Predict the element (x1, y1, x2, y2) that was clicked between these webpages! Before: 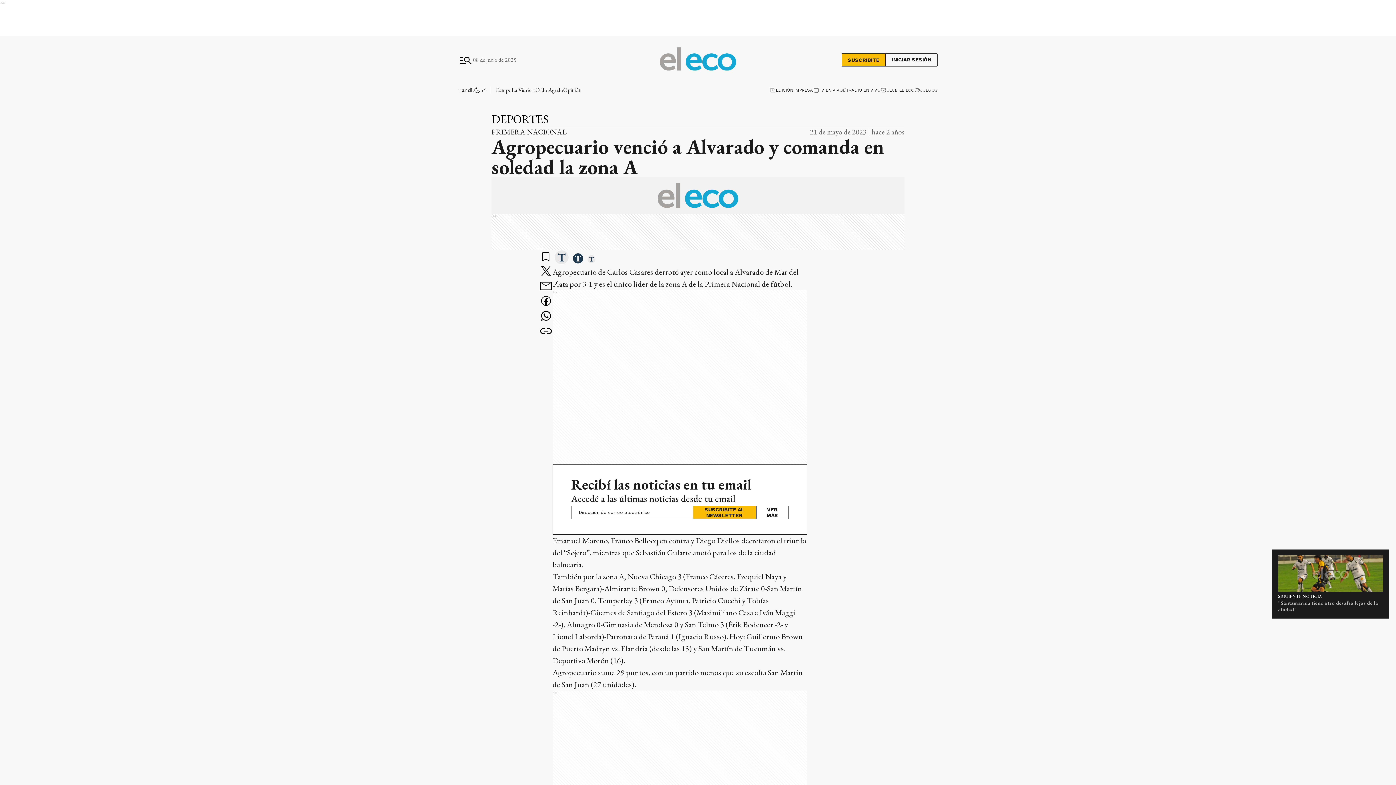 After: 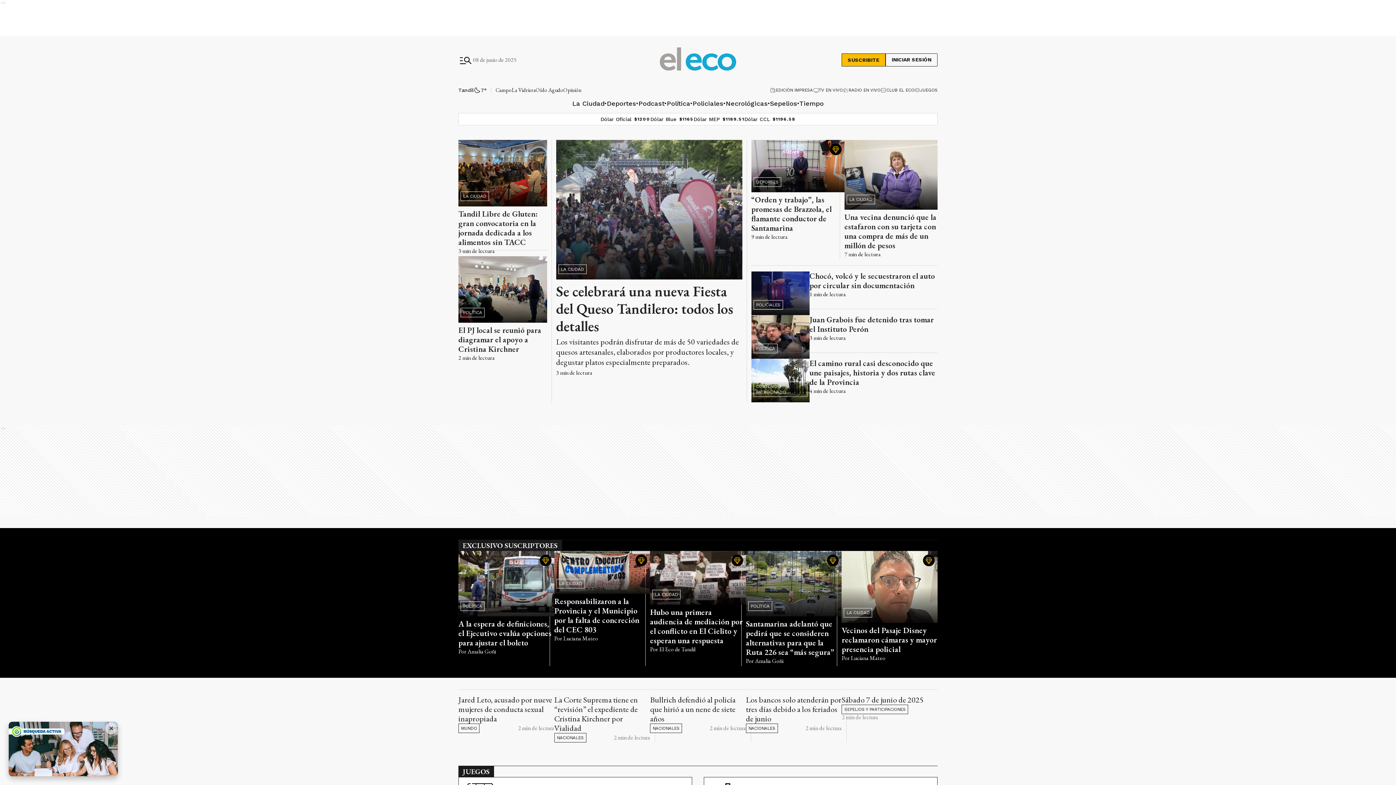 Action: bbox: (660, 47, 736, 72)